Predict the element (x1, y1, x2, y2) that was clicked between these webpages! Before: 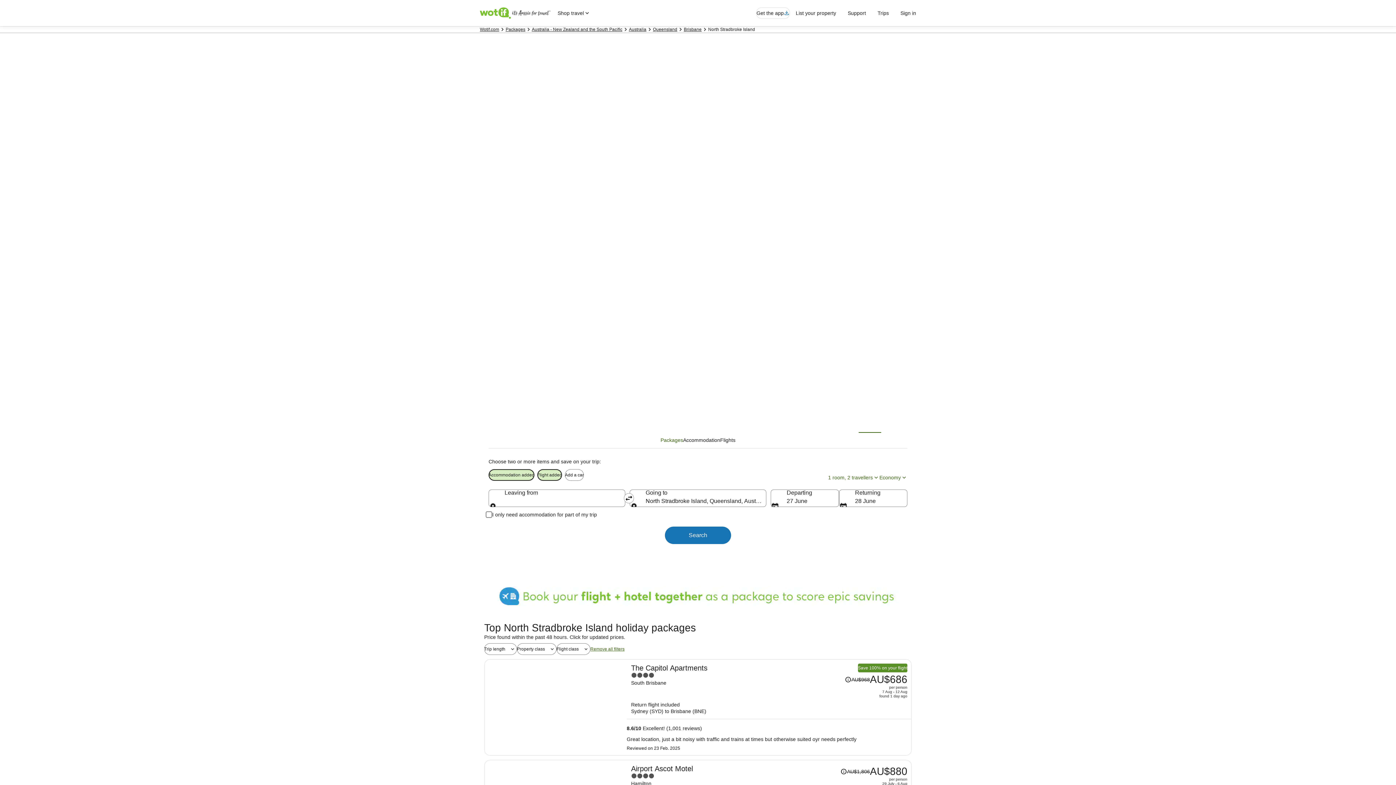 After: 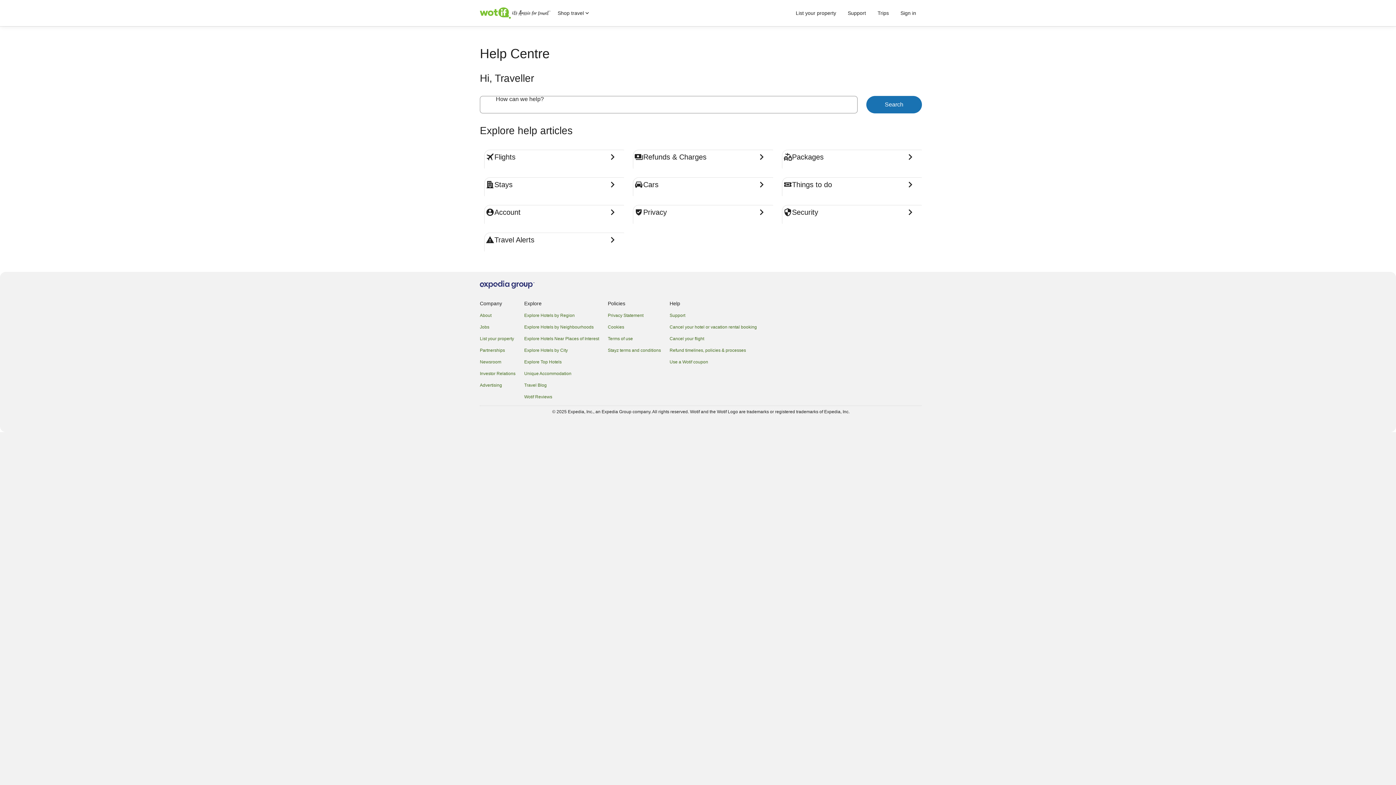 Action: bbox: (842, 6, 872, 19) label: Support